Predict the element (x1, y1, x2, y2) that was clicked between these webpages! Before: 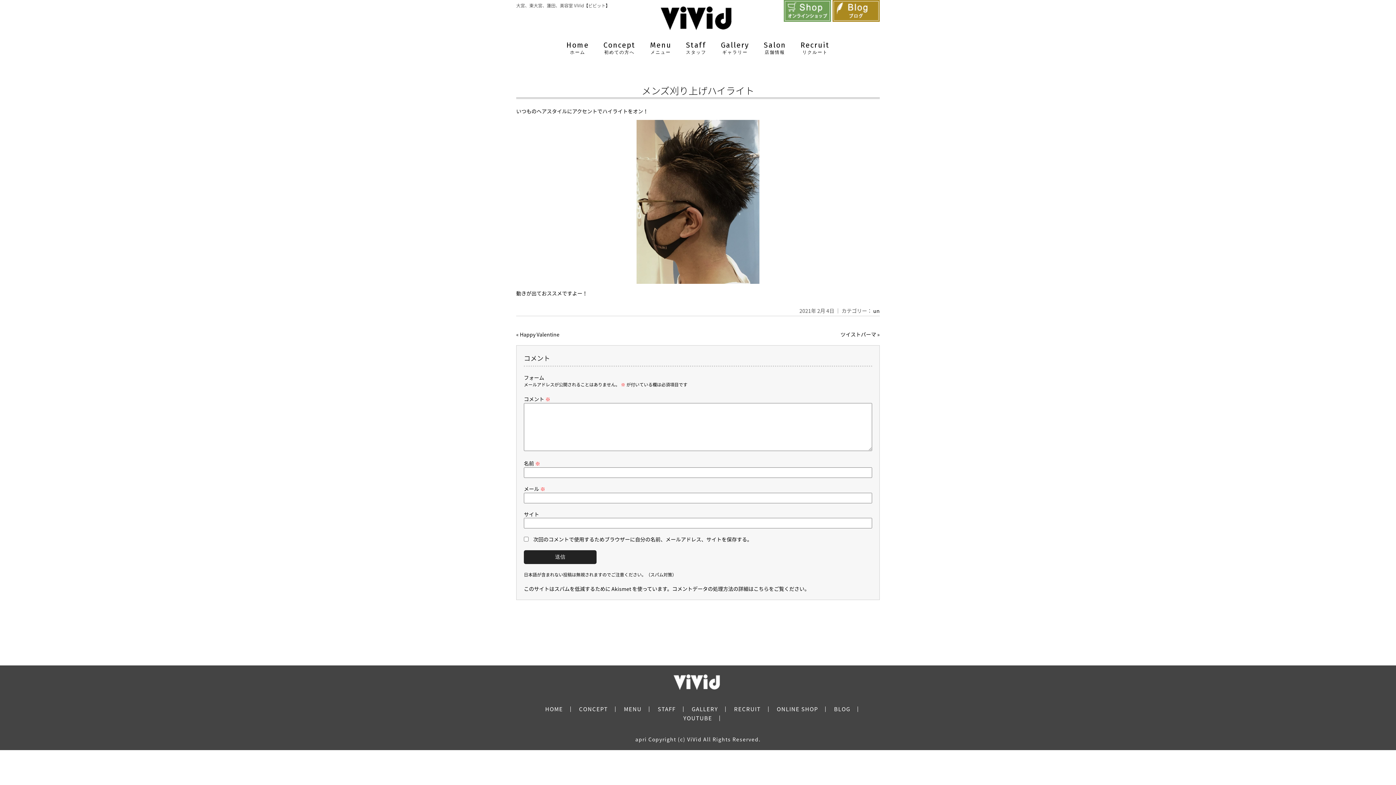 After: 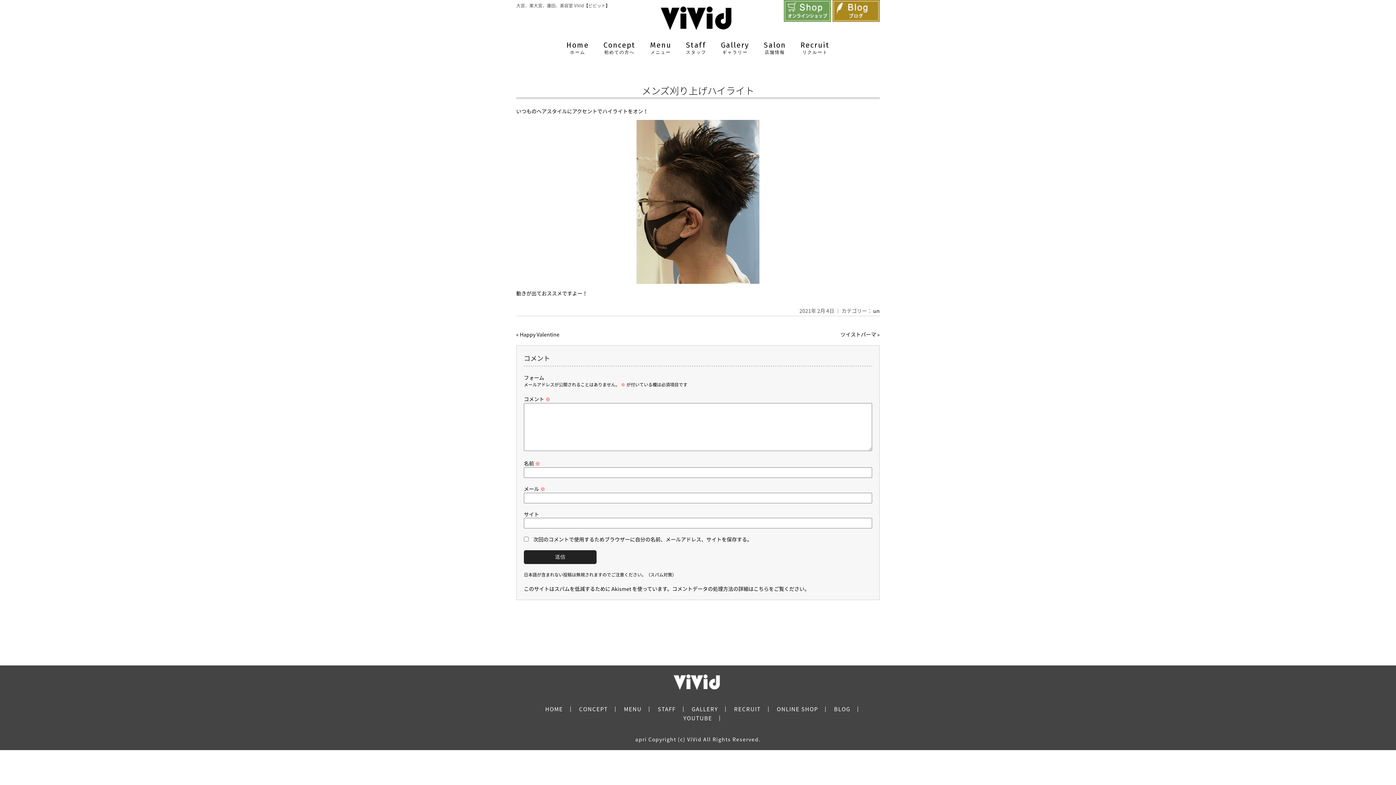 Action: label: YOUTUBE bbox: (683, 714, 712, 722)